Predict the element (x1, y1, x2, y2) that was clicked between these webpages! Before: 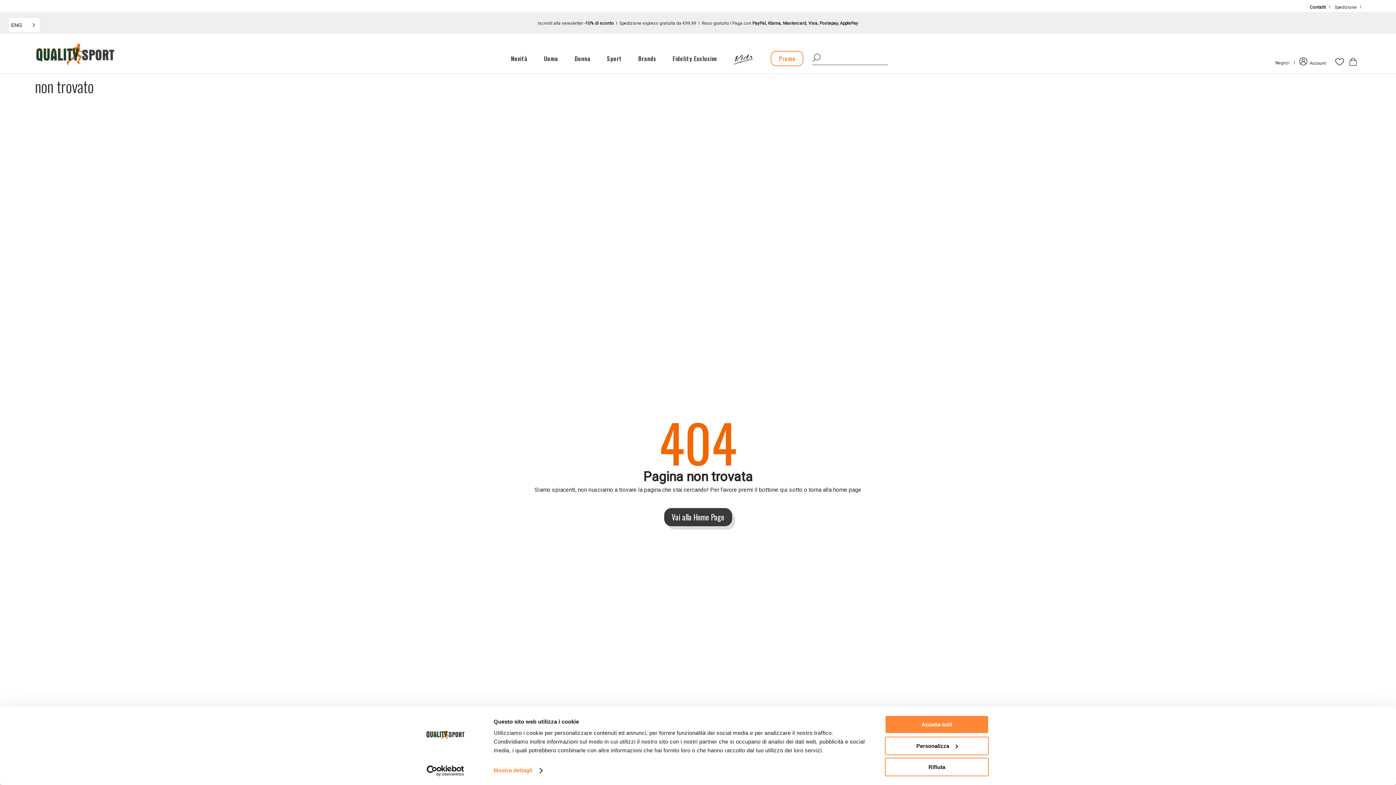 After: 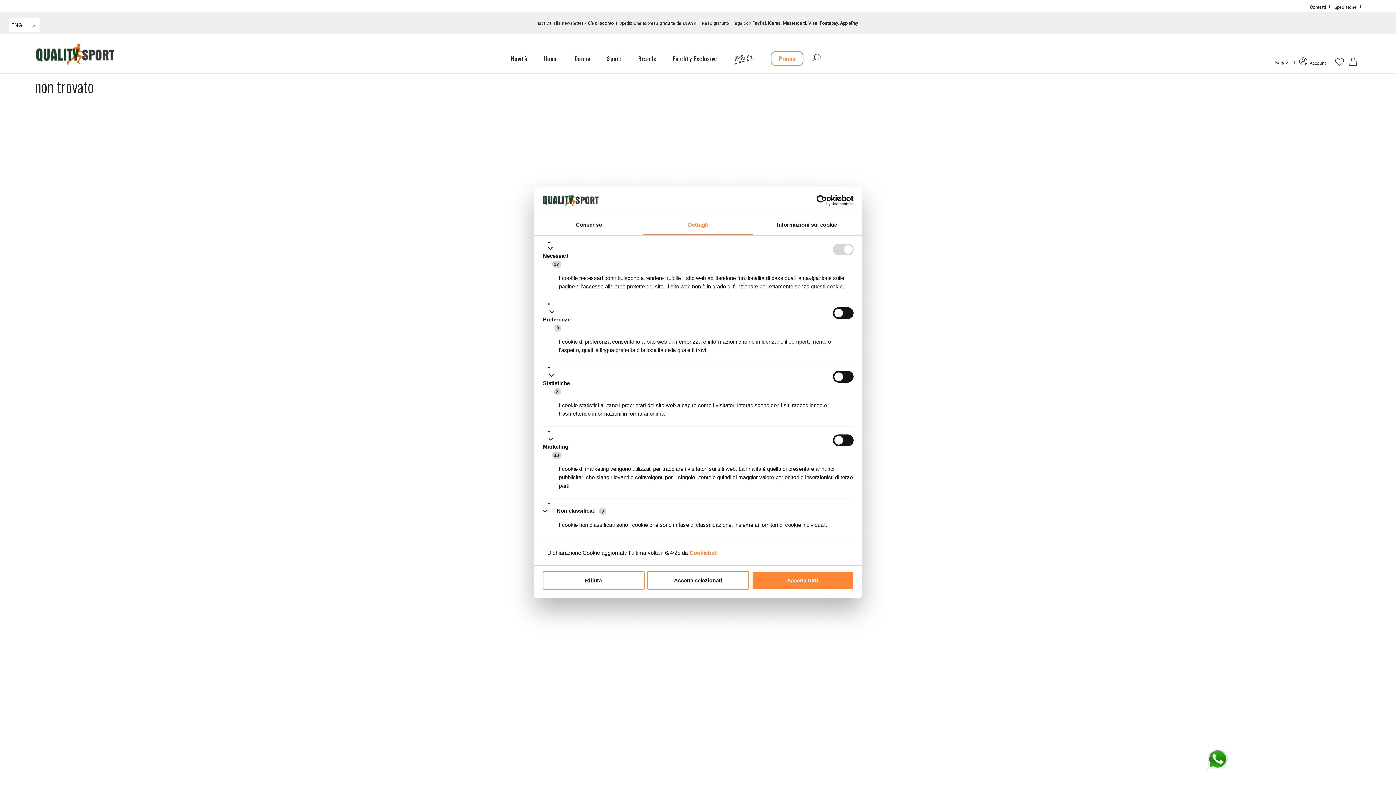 Action: bbox: (885, 736, 989, 755) label: Personalizza